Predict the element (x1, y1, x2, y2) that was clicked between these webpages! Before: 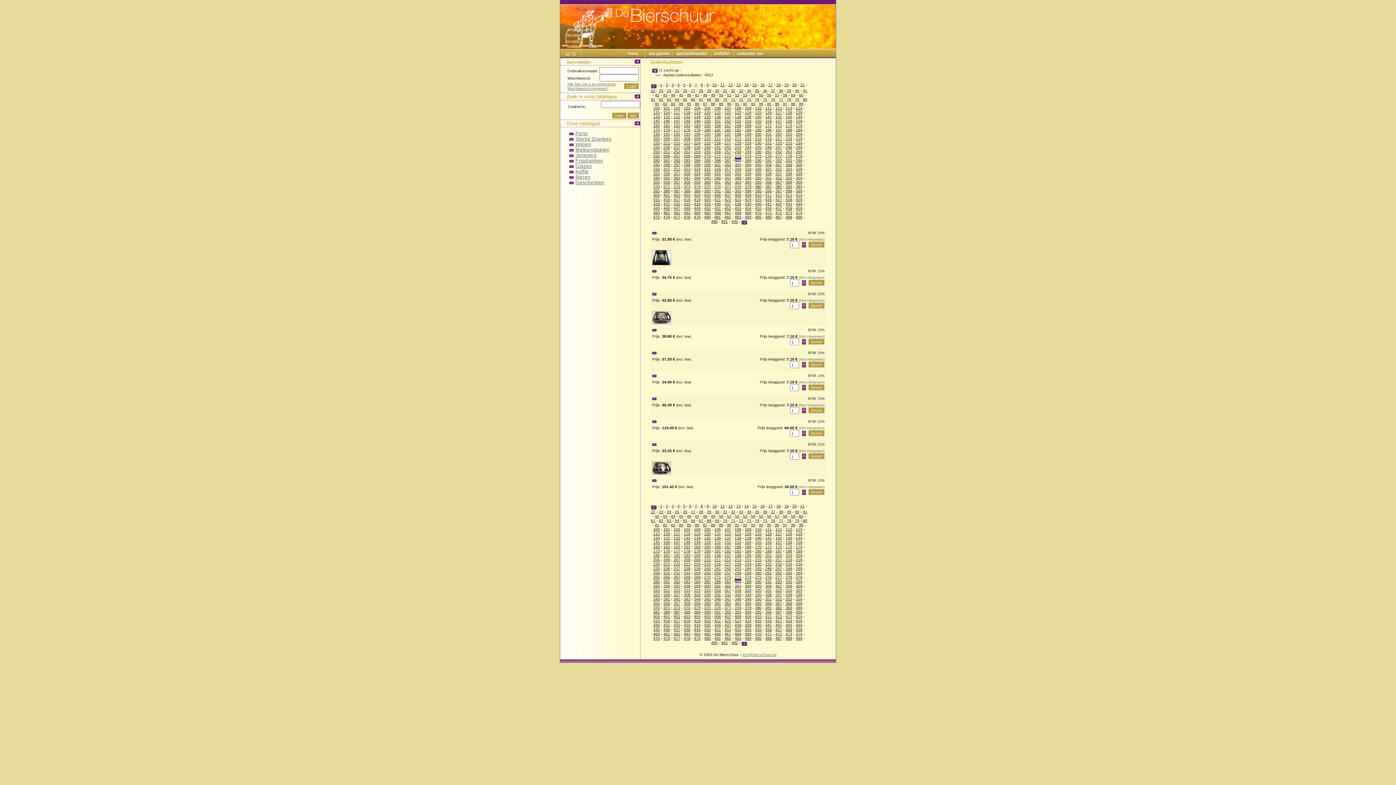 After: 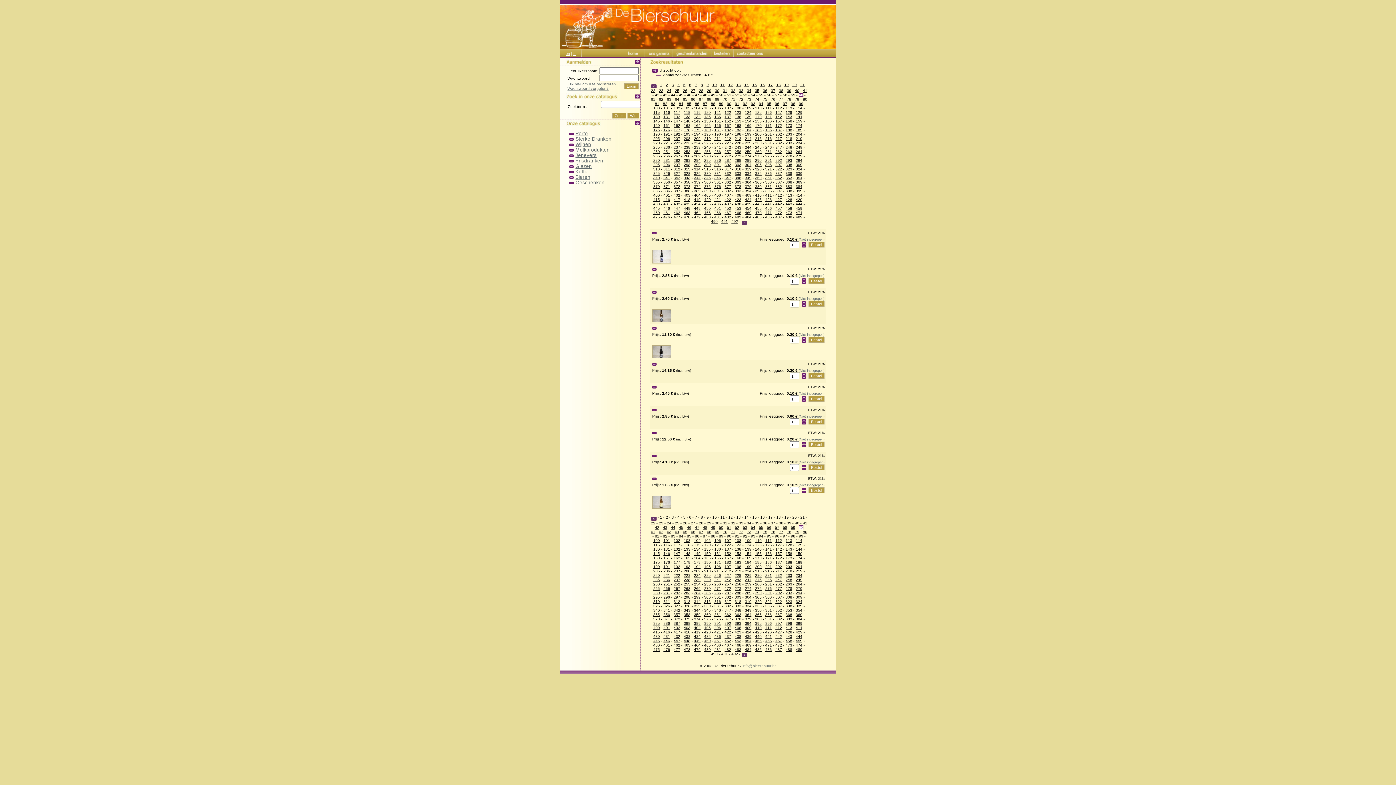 Action: bbox: (799, 92, 803, 96) label: 60